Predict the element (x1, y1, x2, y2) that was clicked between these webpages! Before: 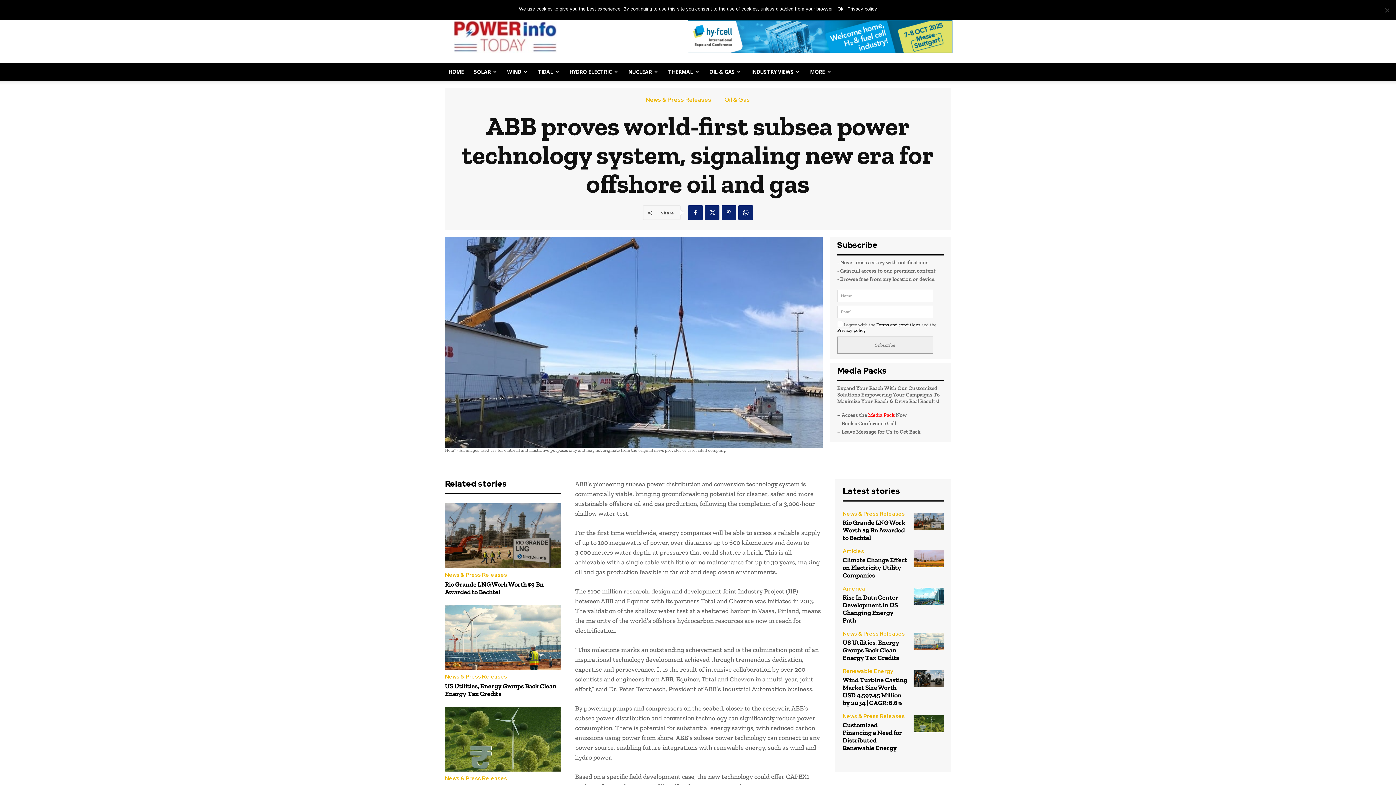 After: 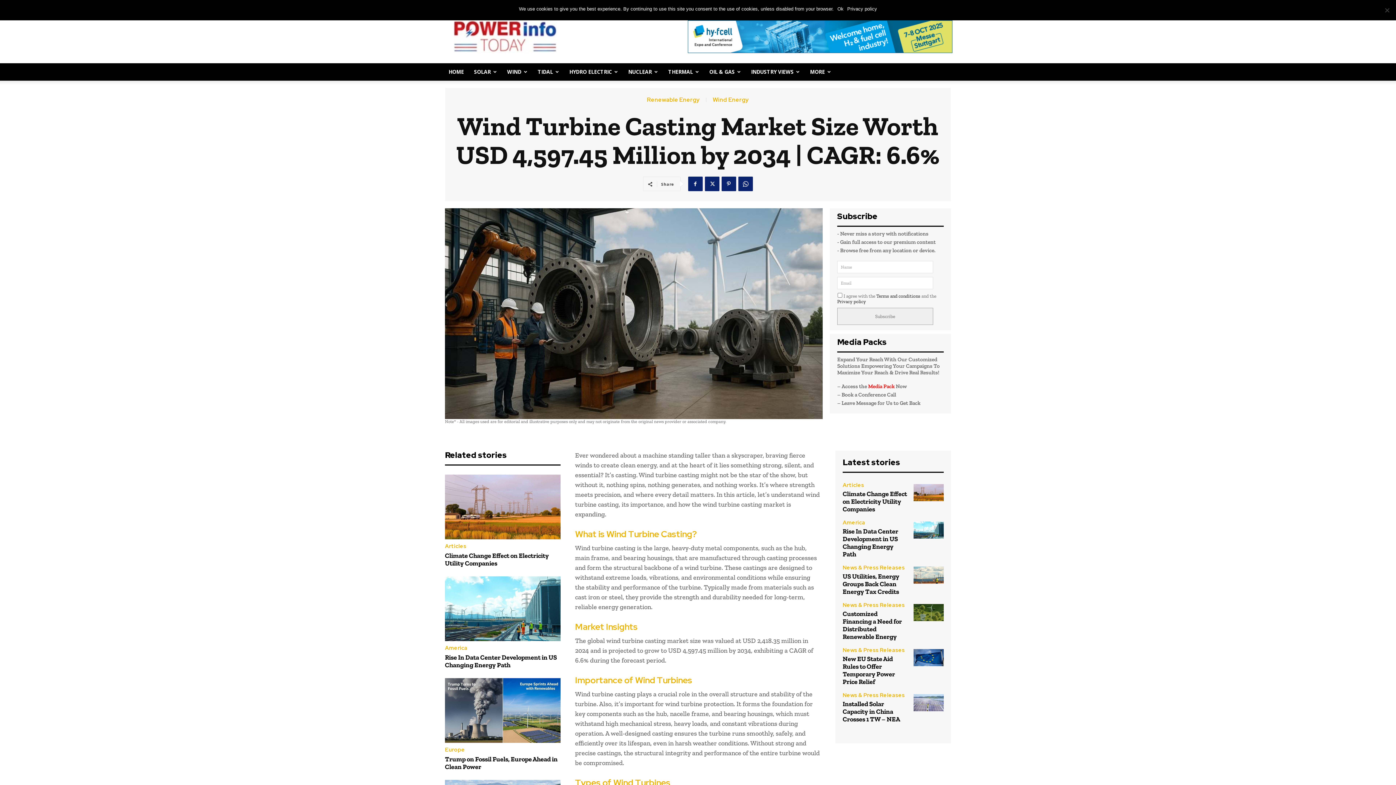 Action: bbox: (913, 670, 944, 687)